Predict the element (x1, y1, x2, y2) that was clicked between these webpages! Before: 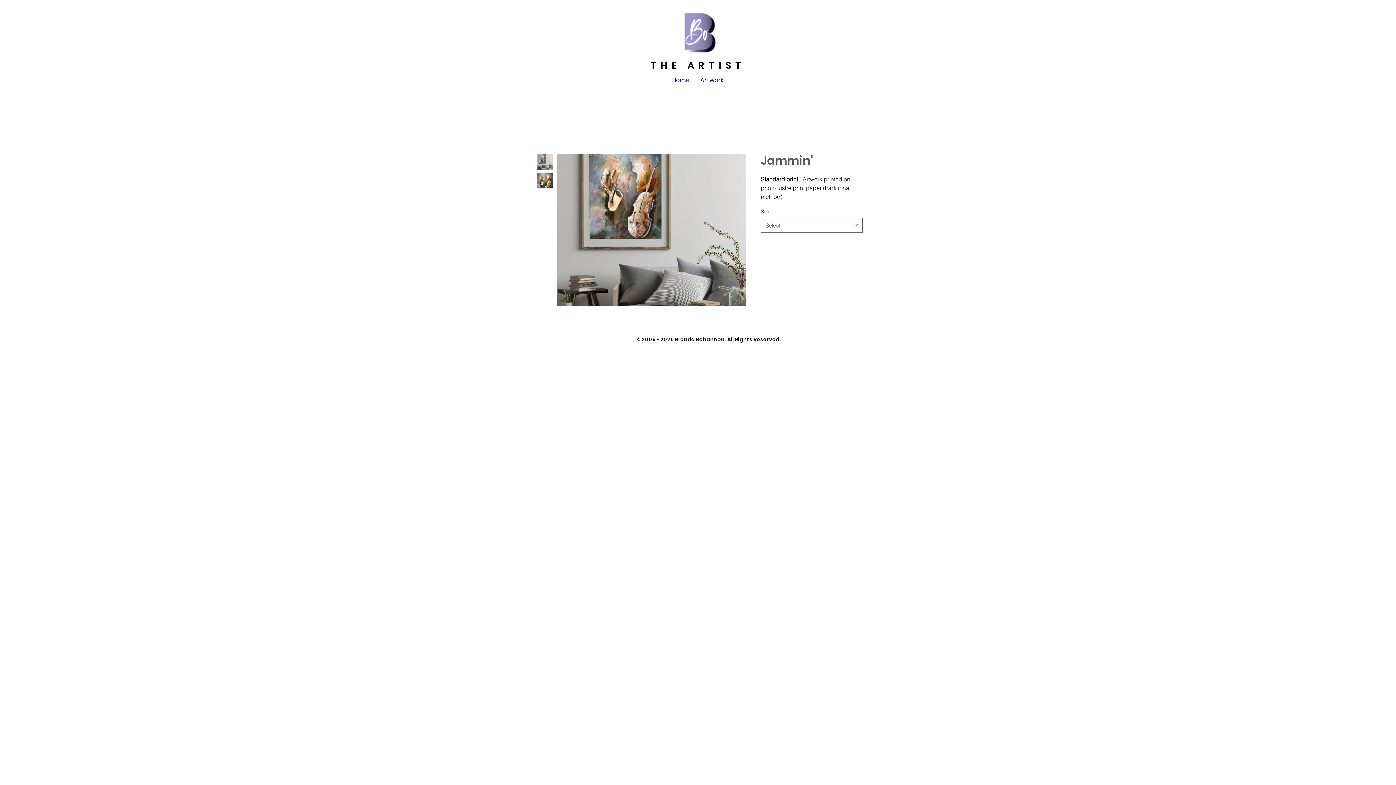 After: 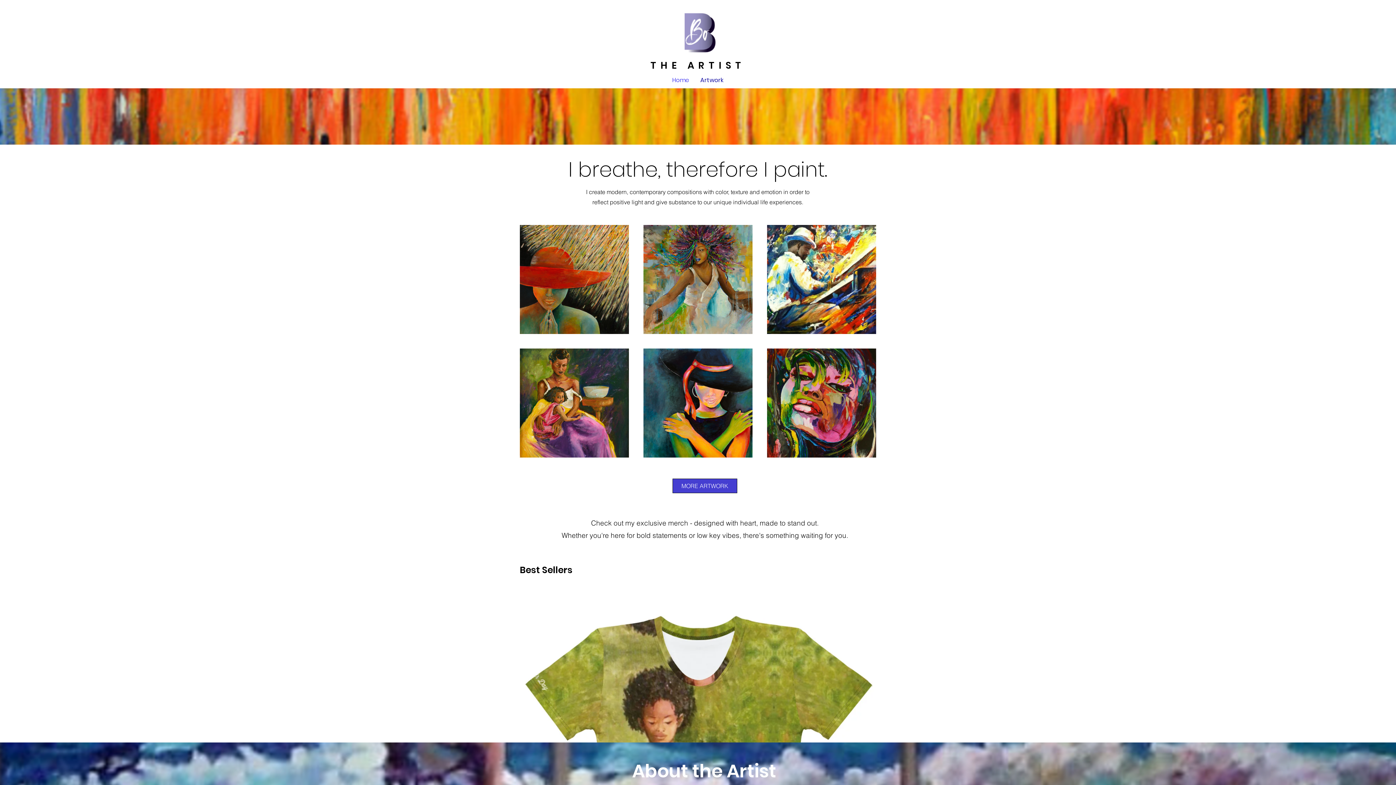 Action: bbox: (682, 9, 716, 57)